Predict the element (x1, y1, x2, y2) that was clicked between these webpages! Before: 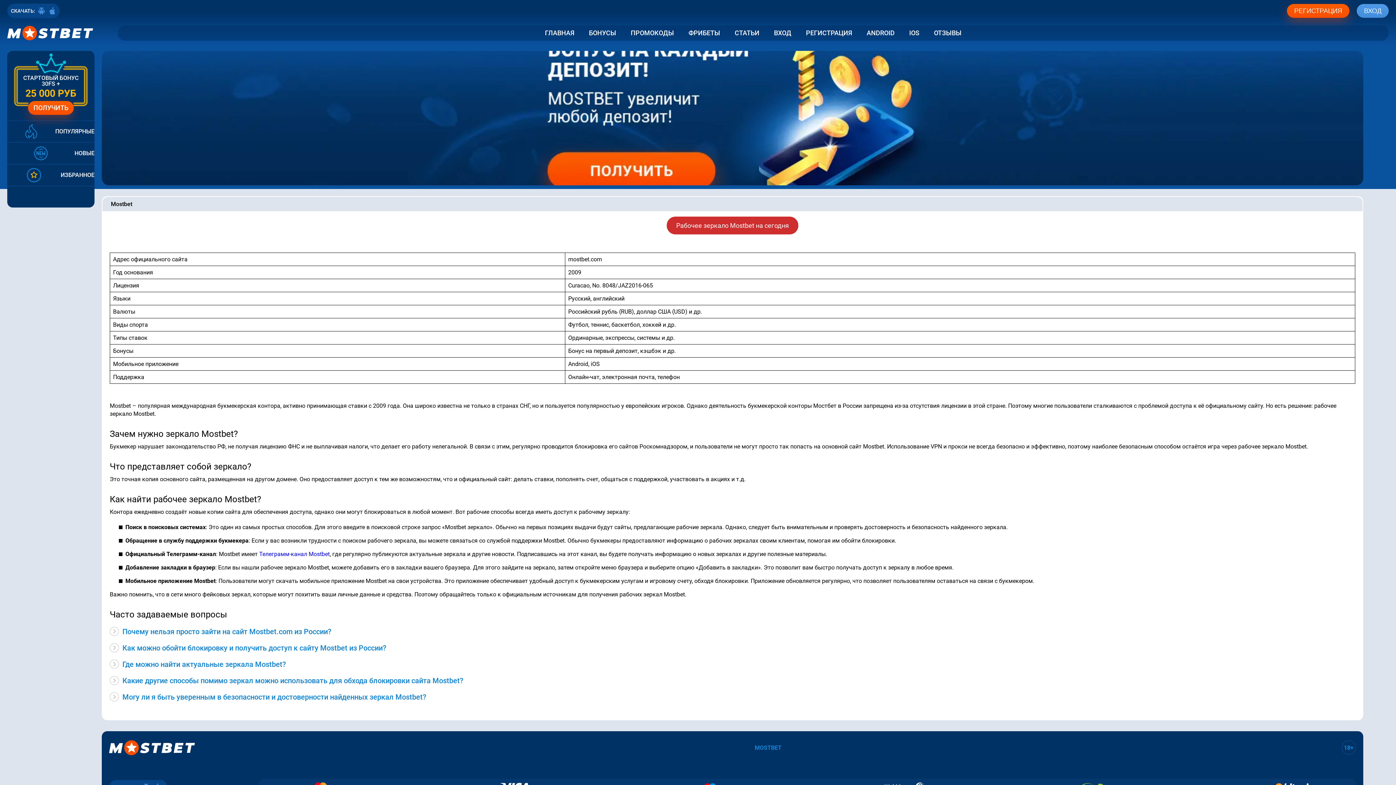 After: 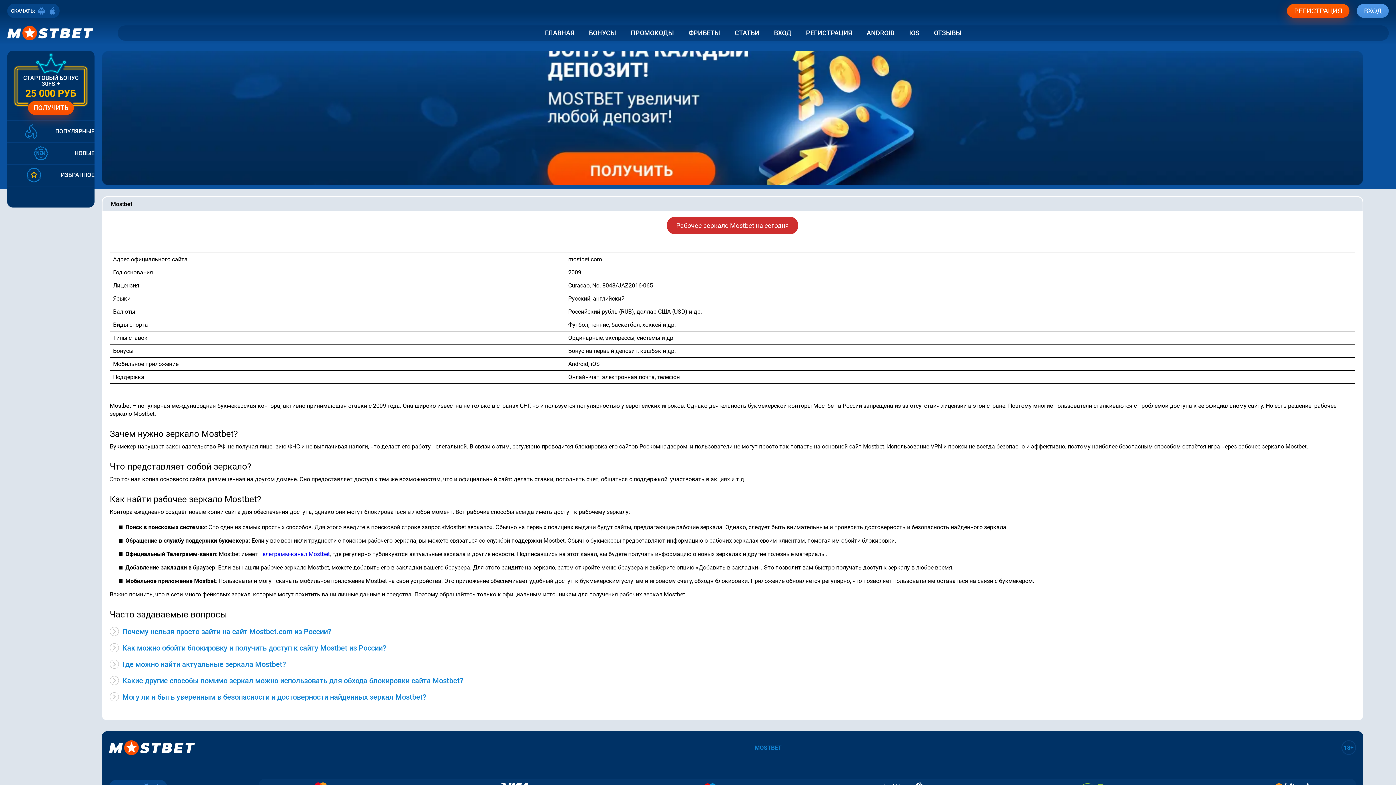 Action: bbox: (109, 740, 194, 755)